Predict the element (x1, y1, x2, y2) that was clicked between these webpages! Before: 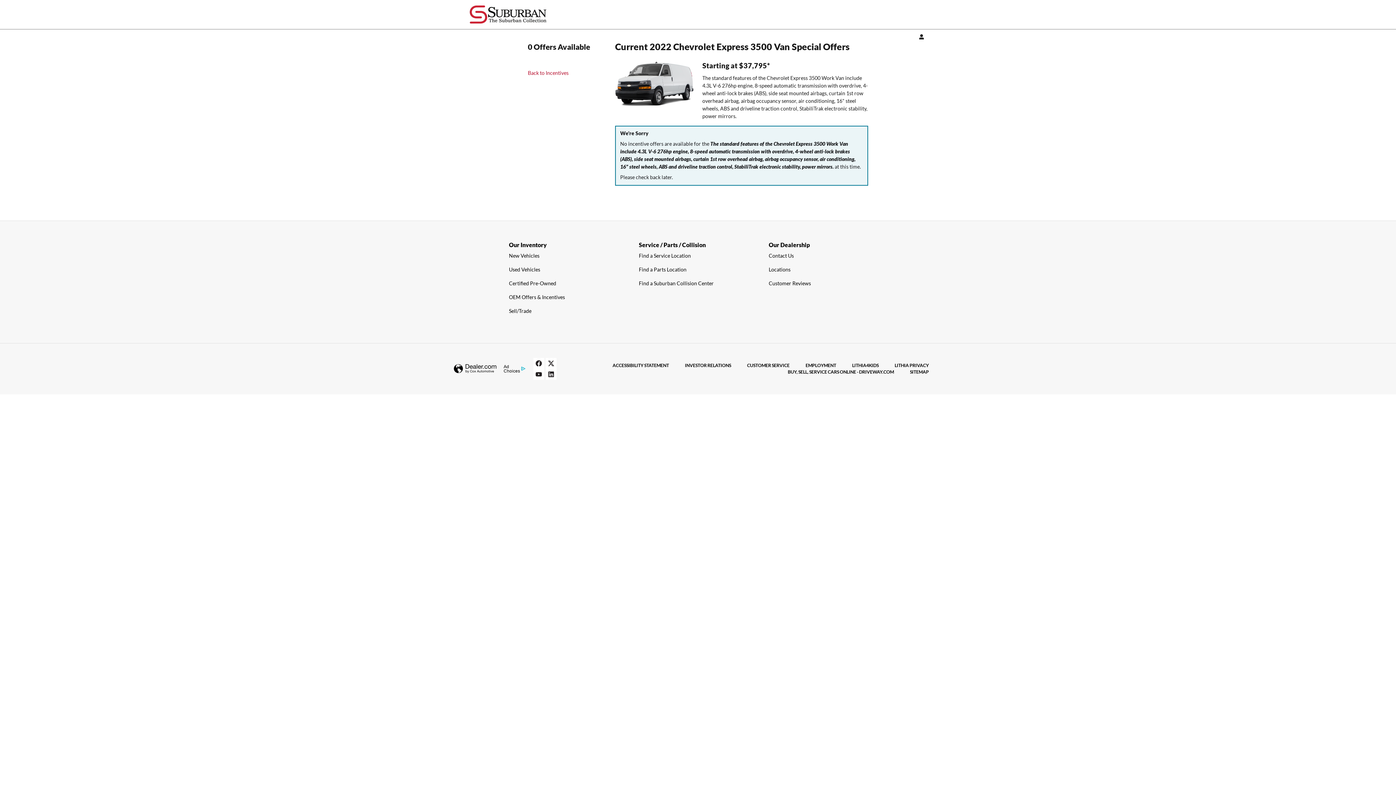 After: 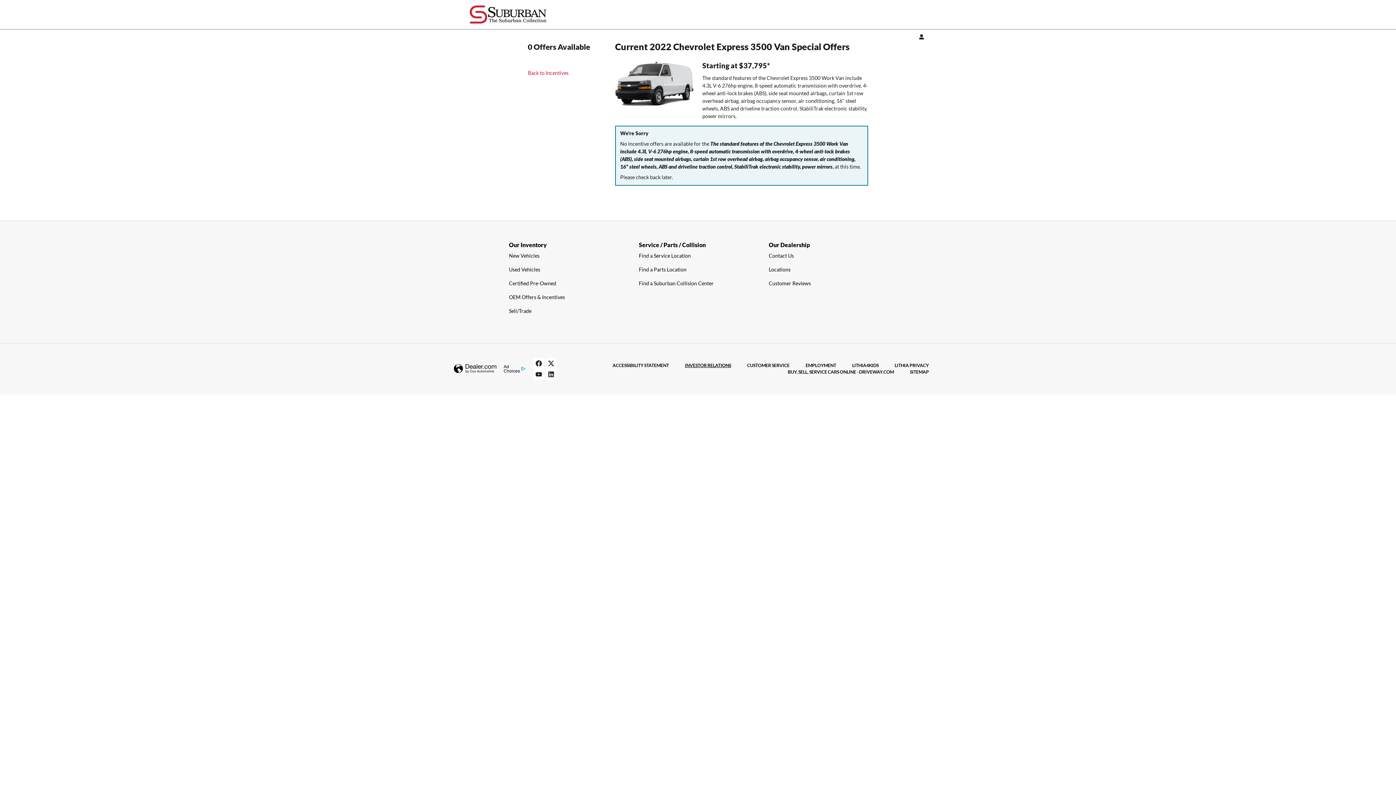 Action: label: INVESTOR RELATIONS bbox: (679, 361, 737, 369)